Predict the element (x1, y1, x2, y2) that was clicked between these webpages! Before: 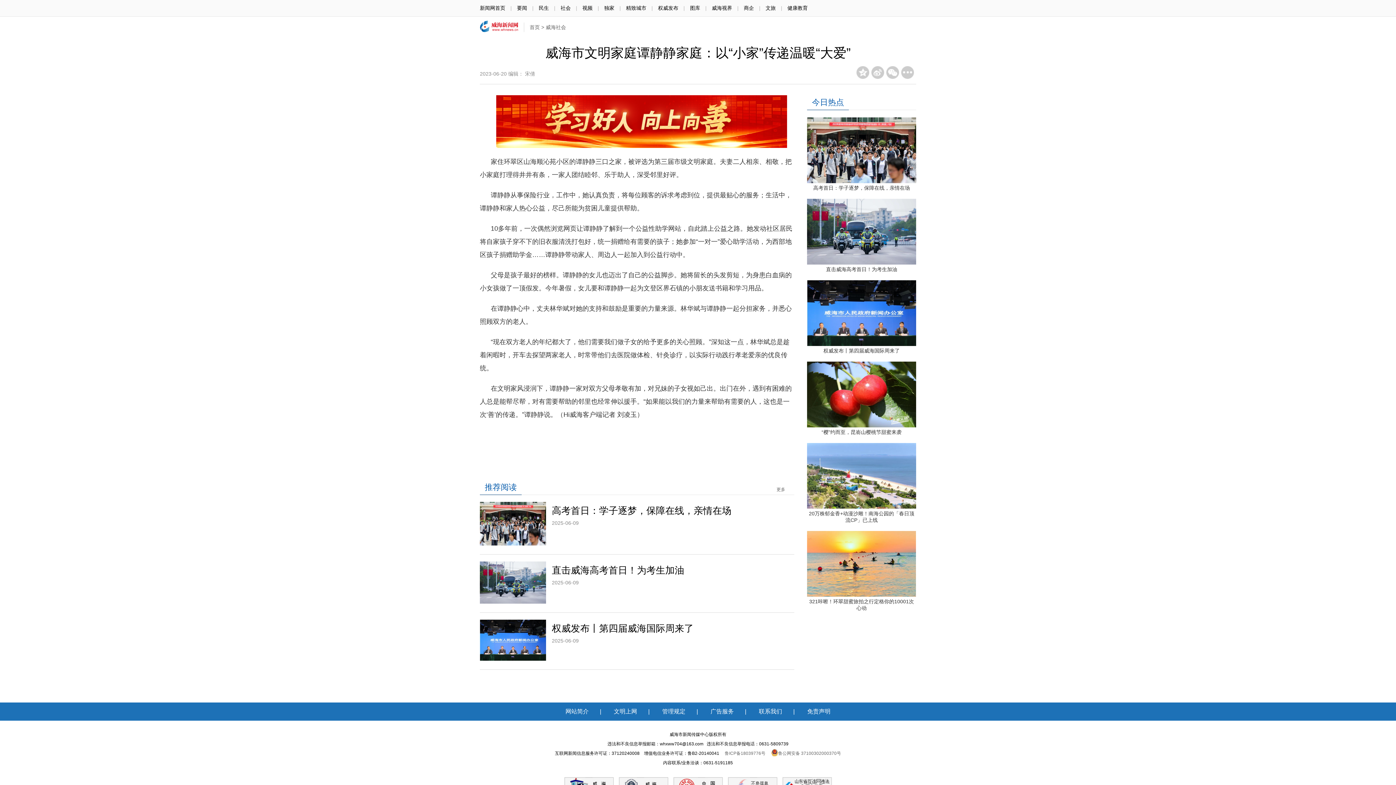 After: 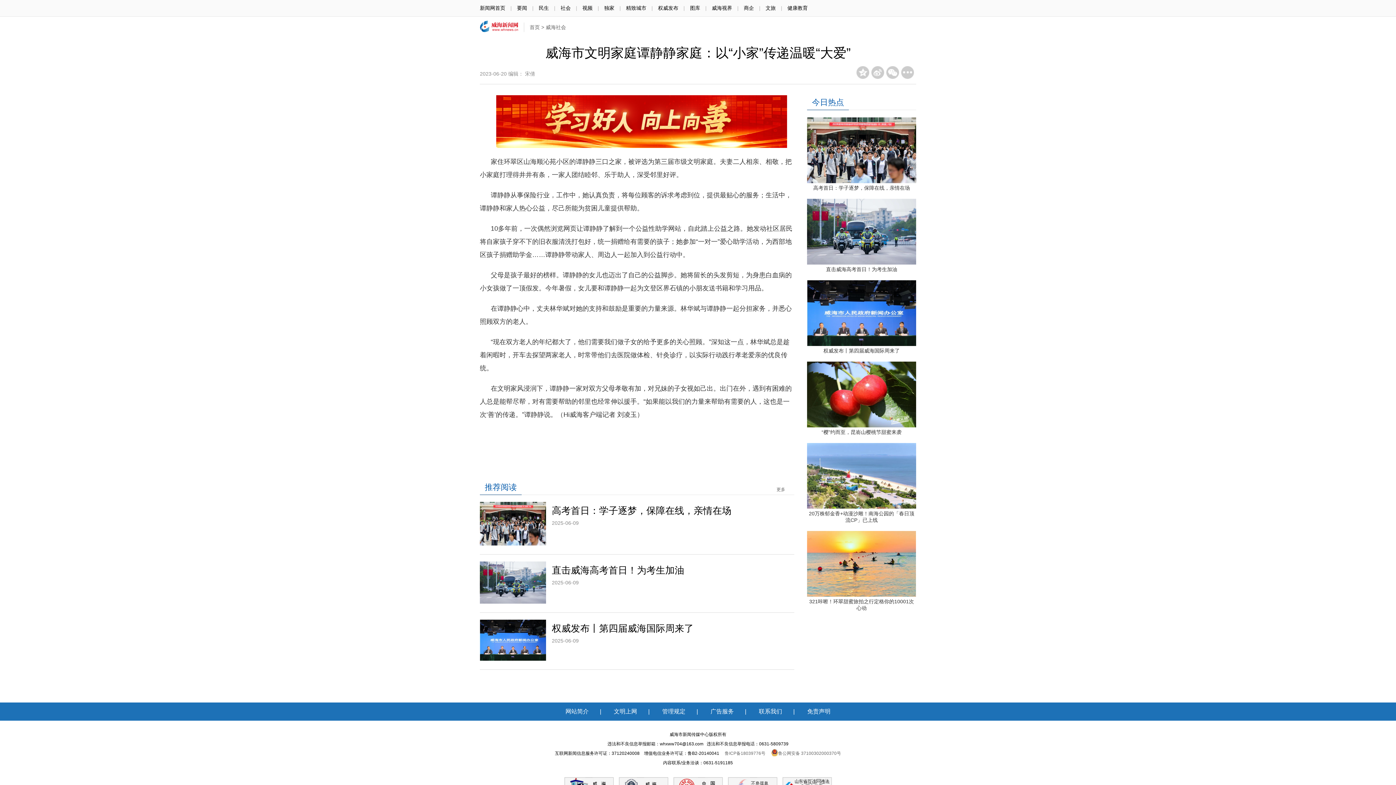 Action: label: 权威发布 bbox: (658, 5, 678, 10)